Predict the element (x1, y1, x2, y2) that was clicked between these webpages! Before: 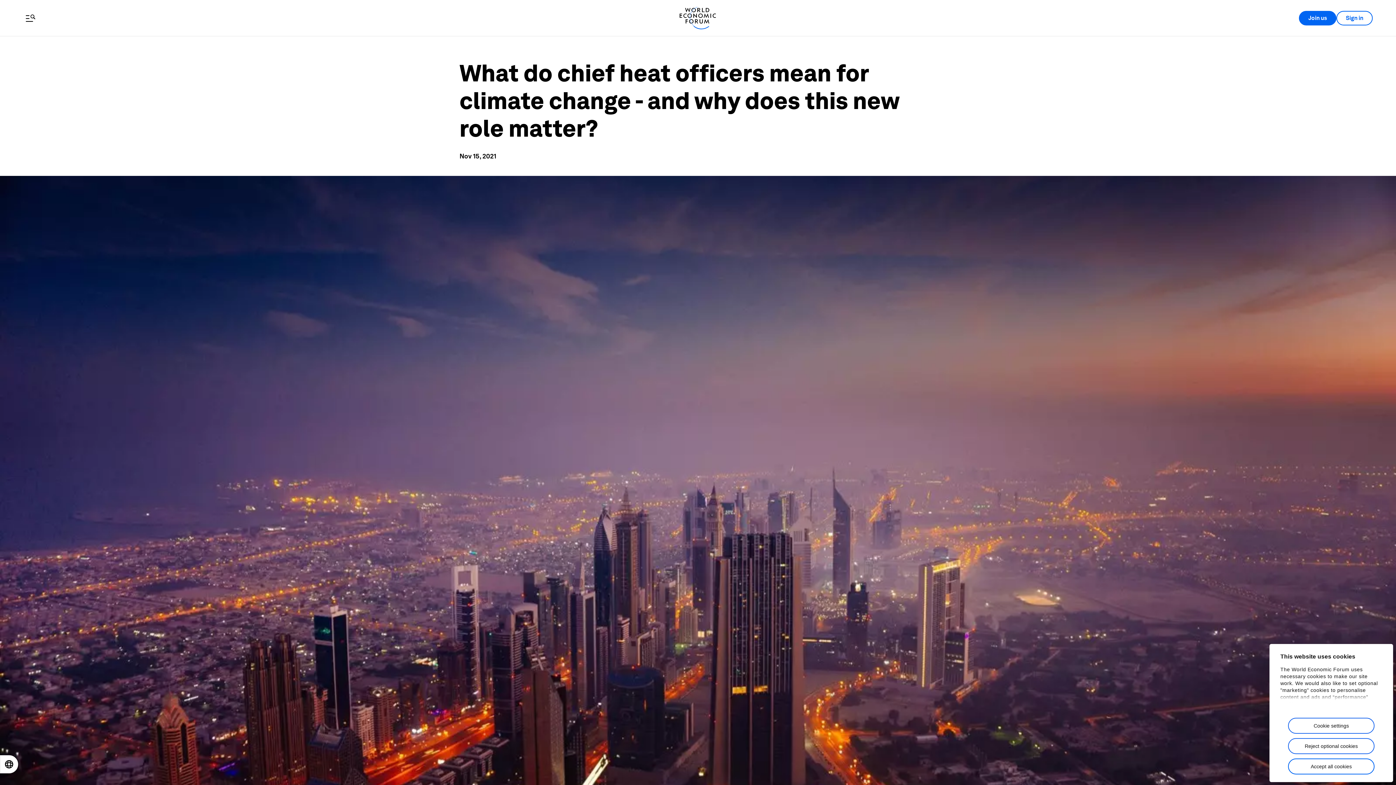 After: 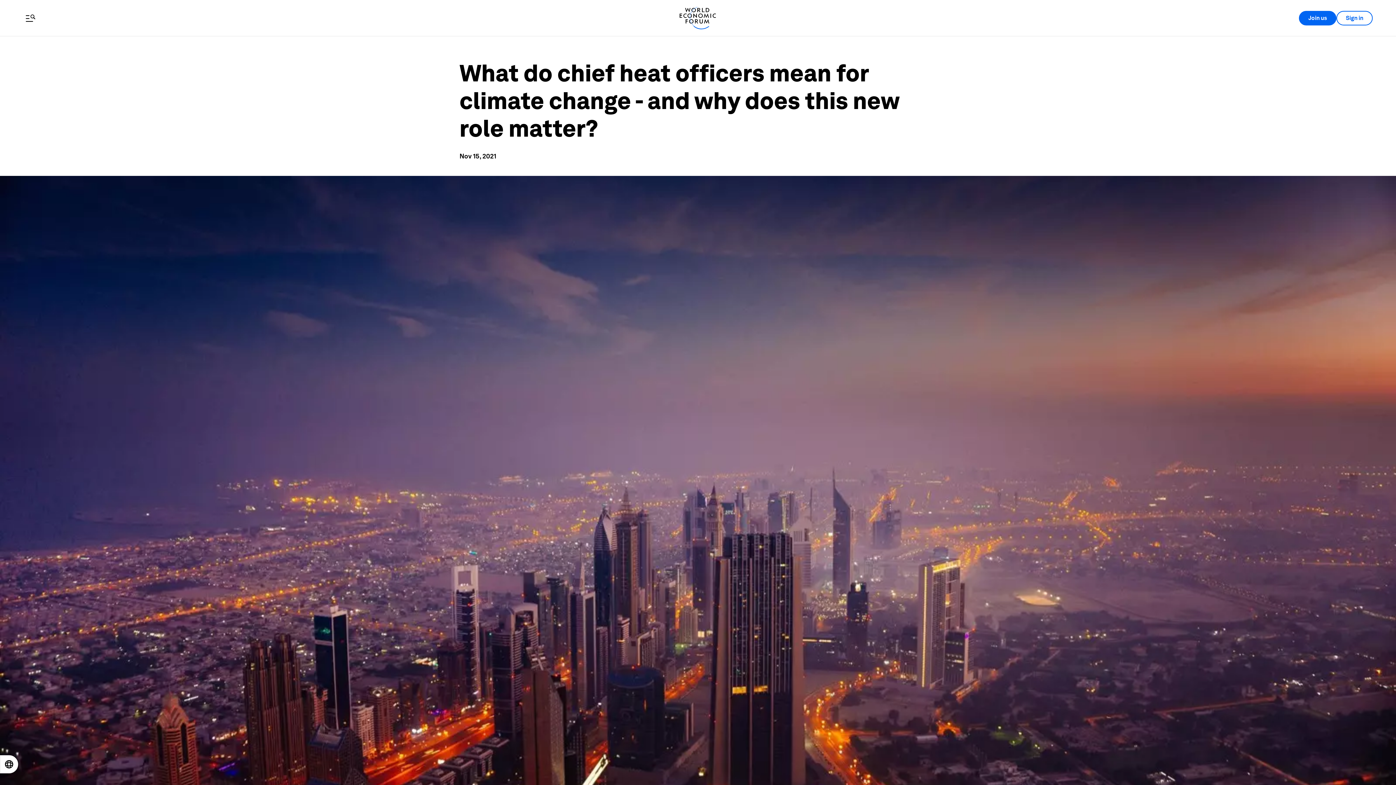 Action: label: Accept all cookies bbox: (1288, 758, 1374, 774)